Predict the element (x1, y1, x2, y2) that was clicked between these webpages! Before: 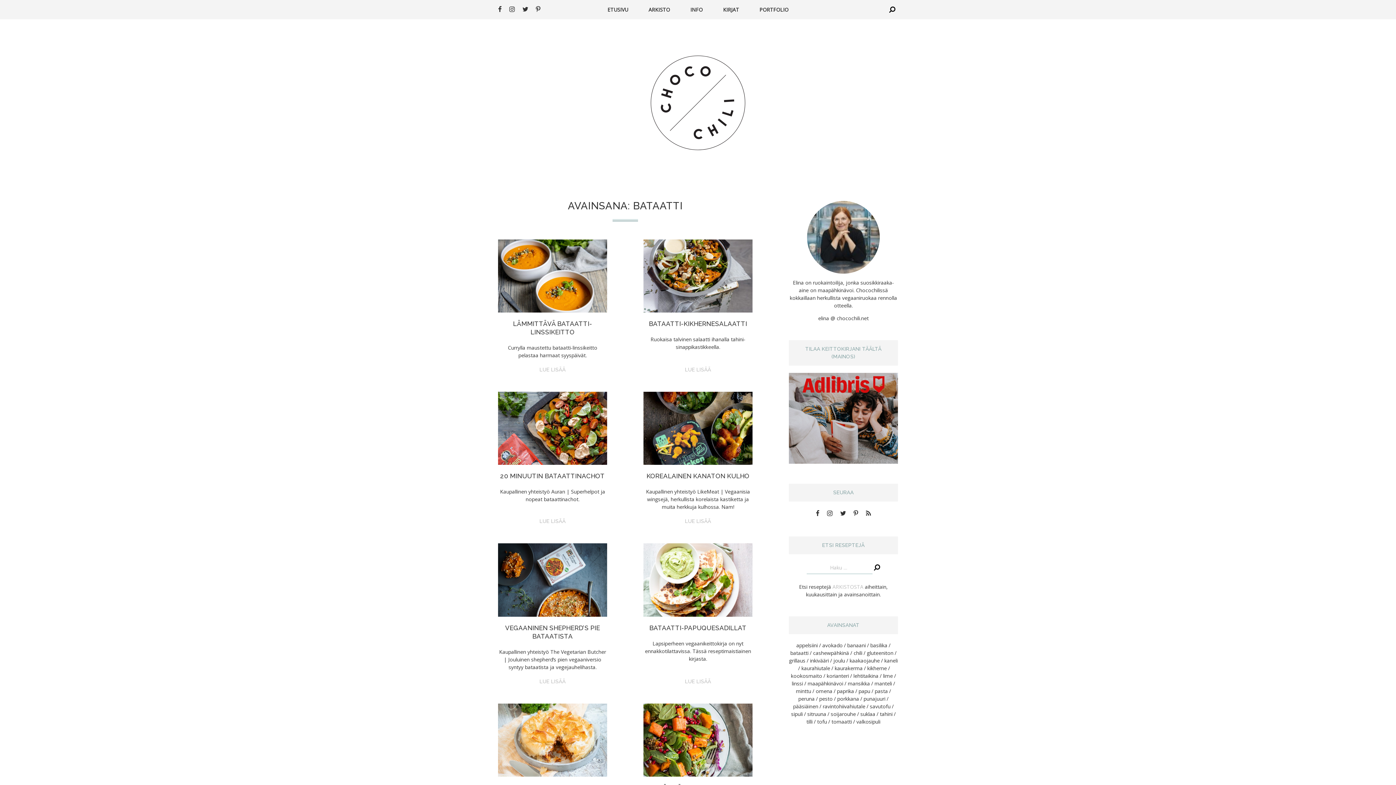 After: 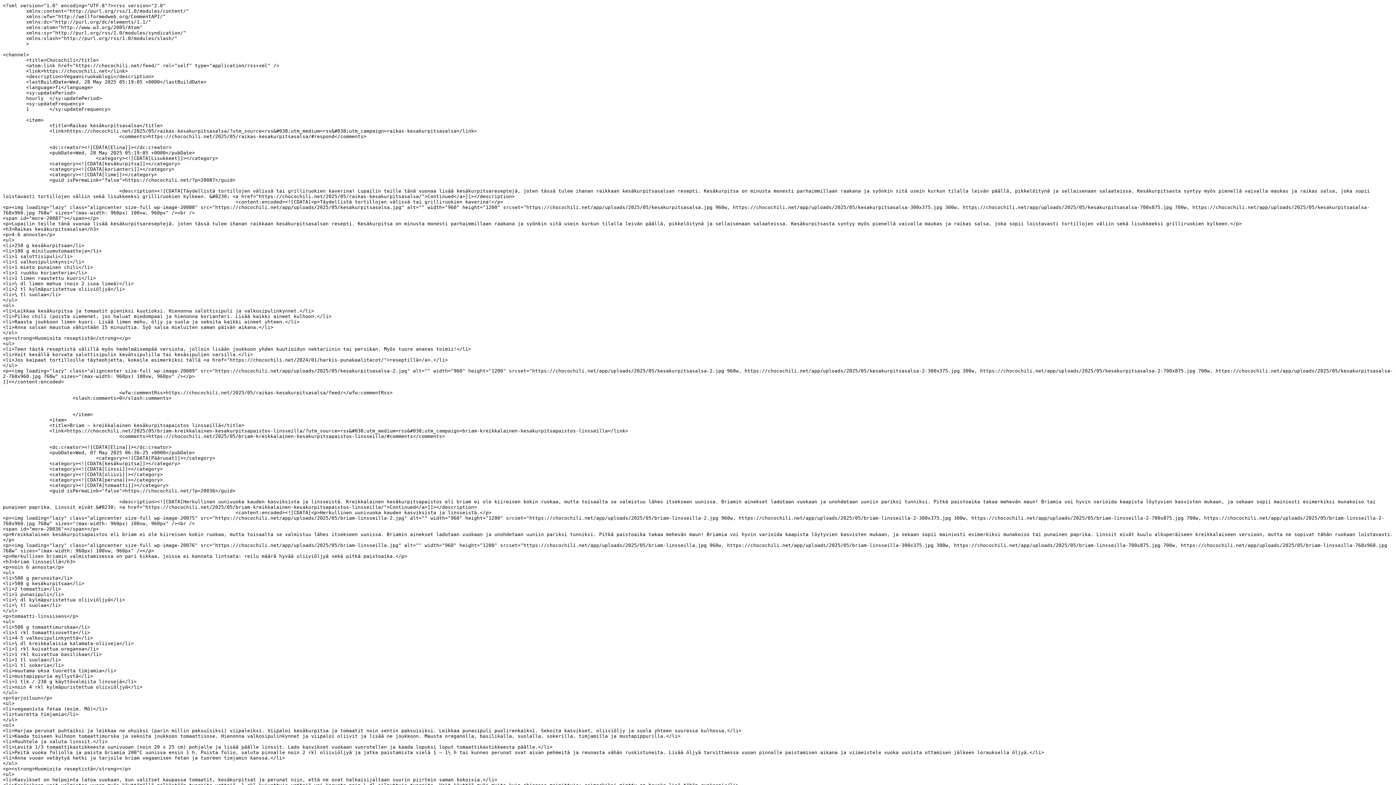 Action: label: RSS bbox: (866, 508, 871, 518)